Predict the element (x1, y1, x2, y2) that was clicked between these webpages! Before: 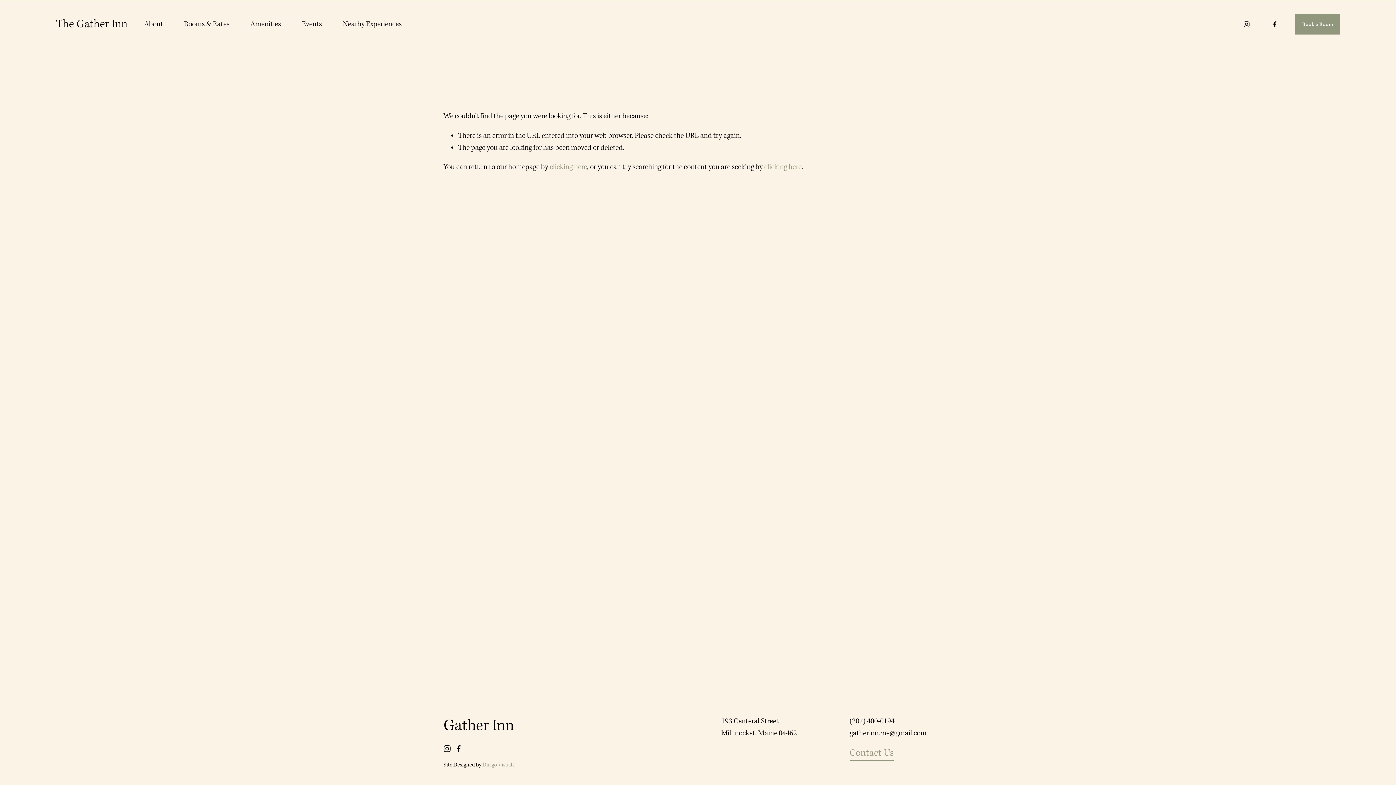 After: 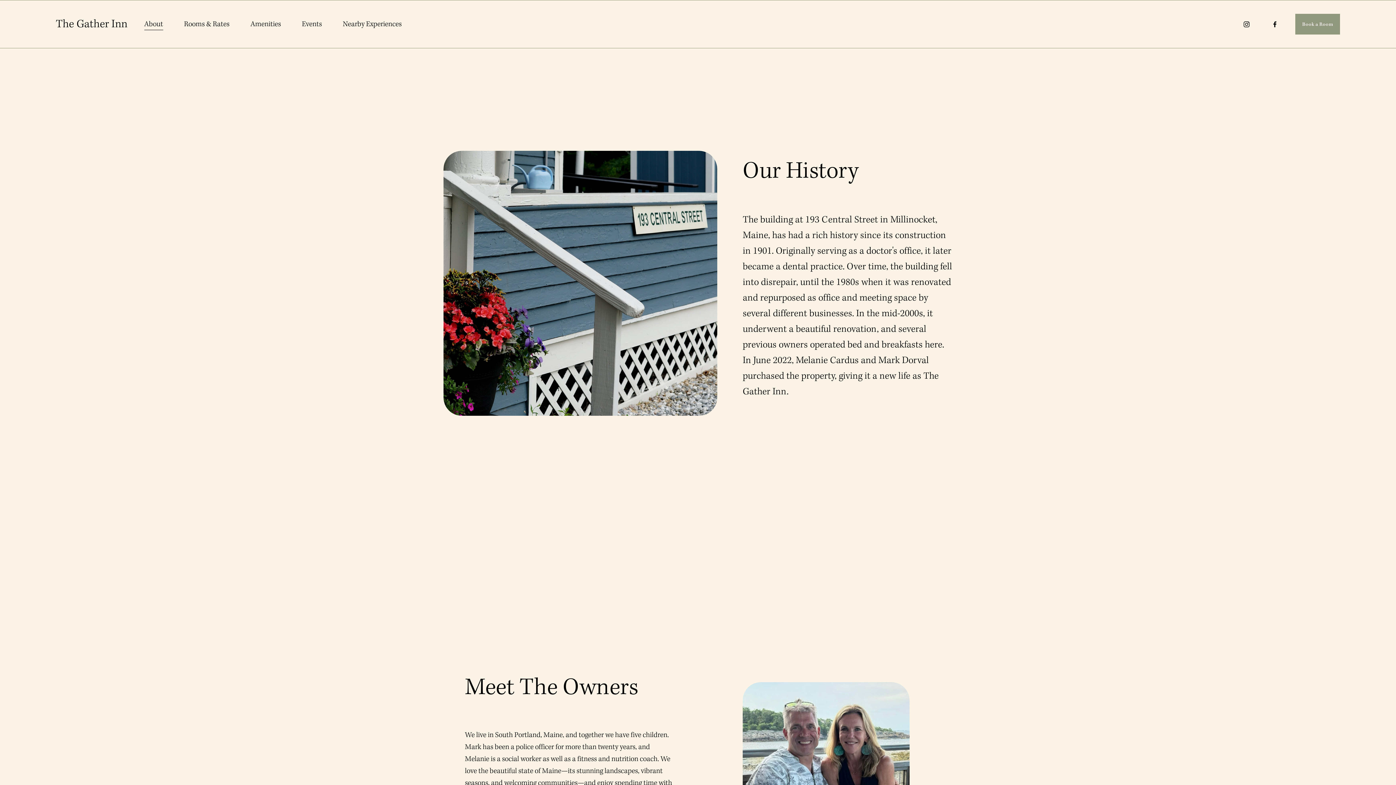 Action: label: About bbox: (144, 17, 163, 30)